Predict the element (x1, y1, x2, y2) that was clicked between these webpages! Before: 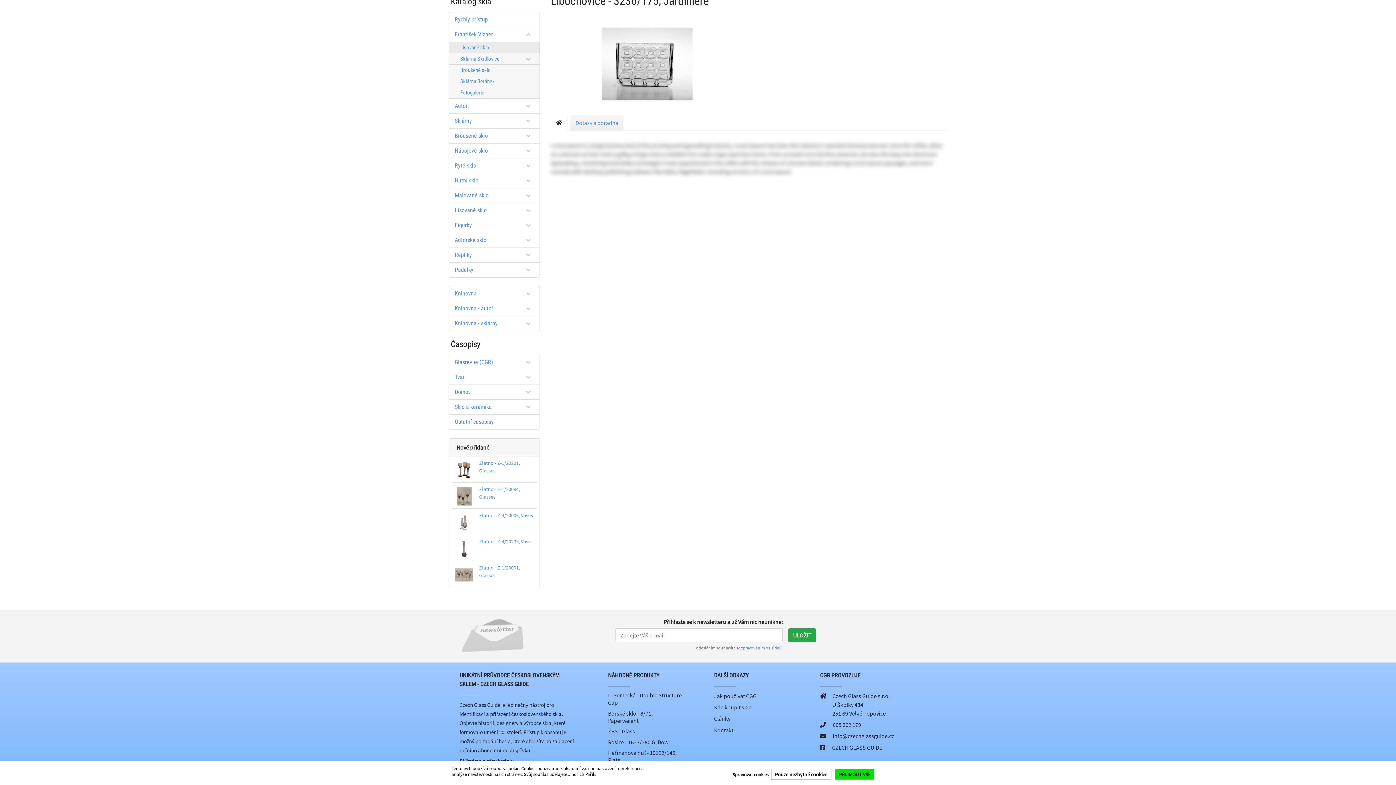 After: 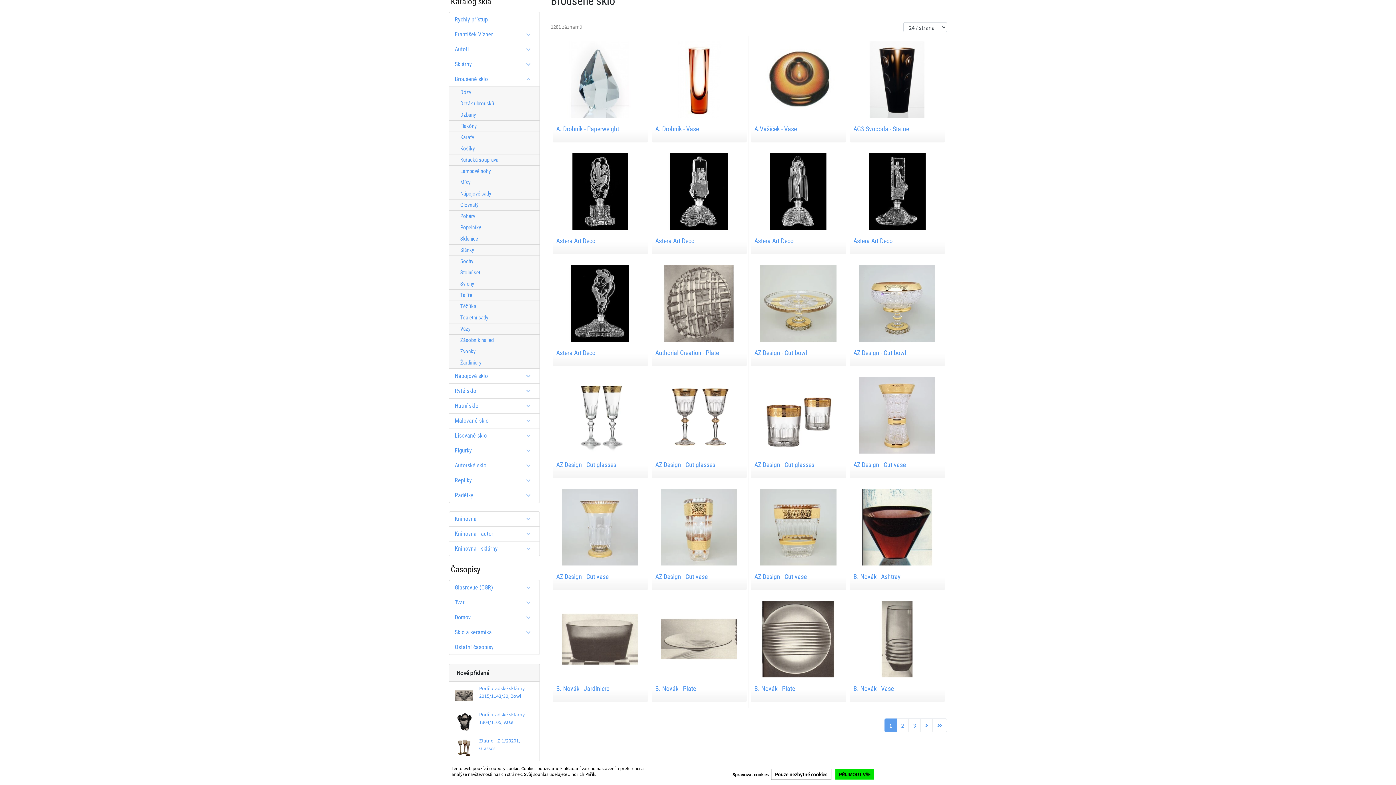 Action: label: Broušené sklo bbox: (449, 128, 540, 143)